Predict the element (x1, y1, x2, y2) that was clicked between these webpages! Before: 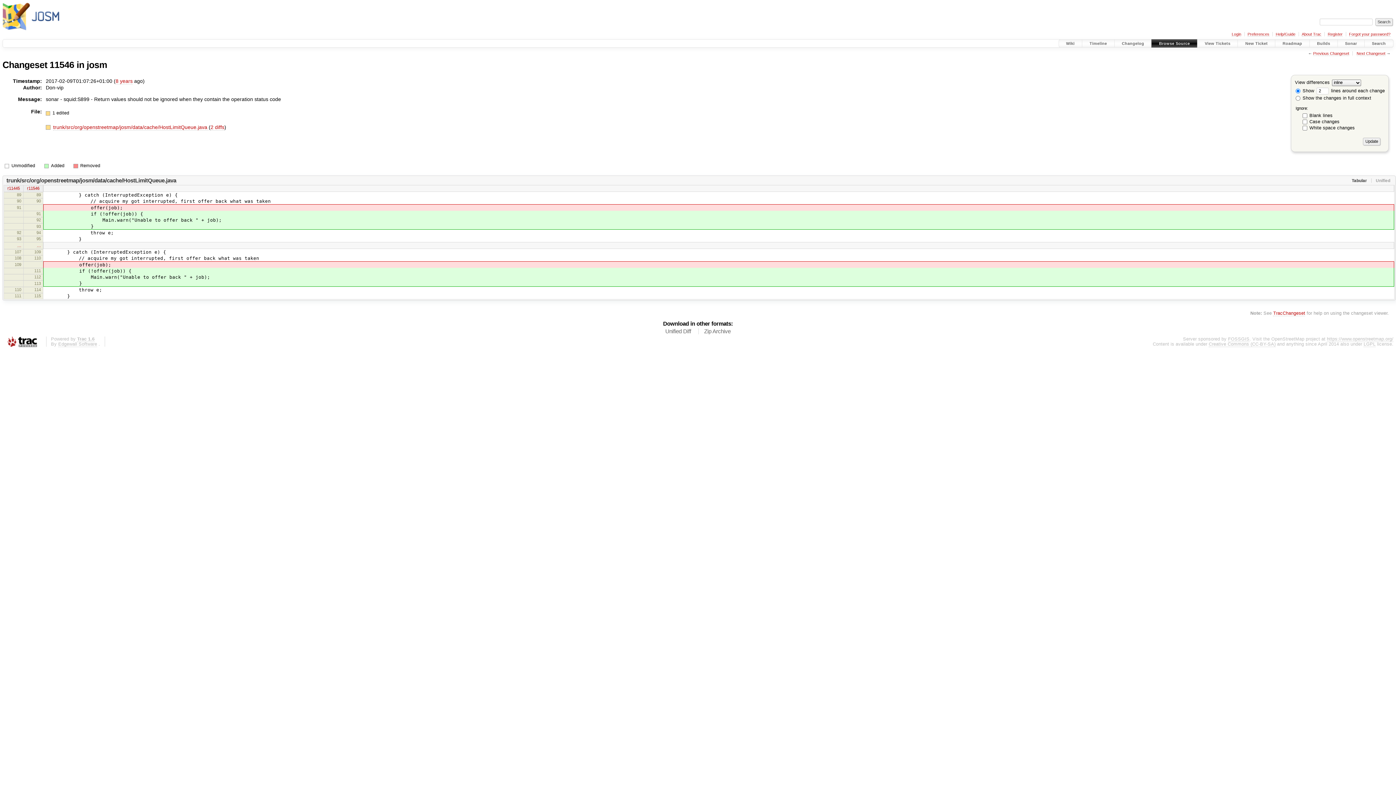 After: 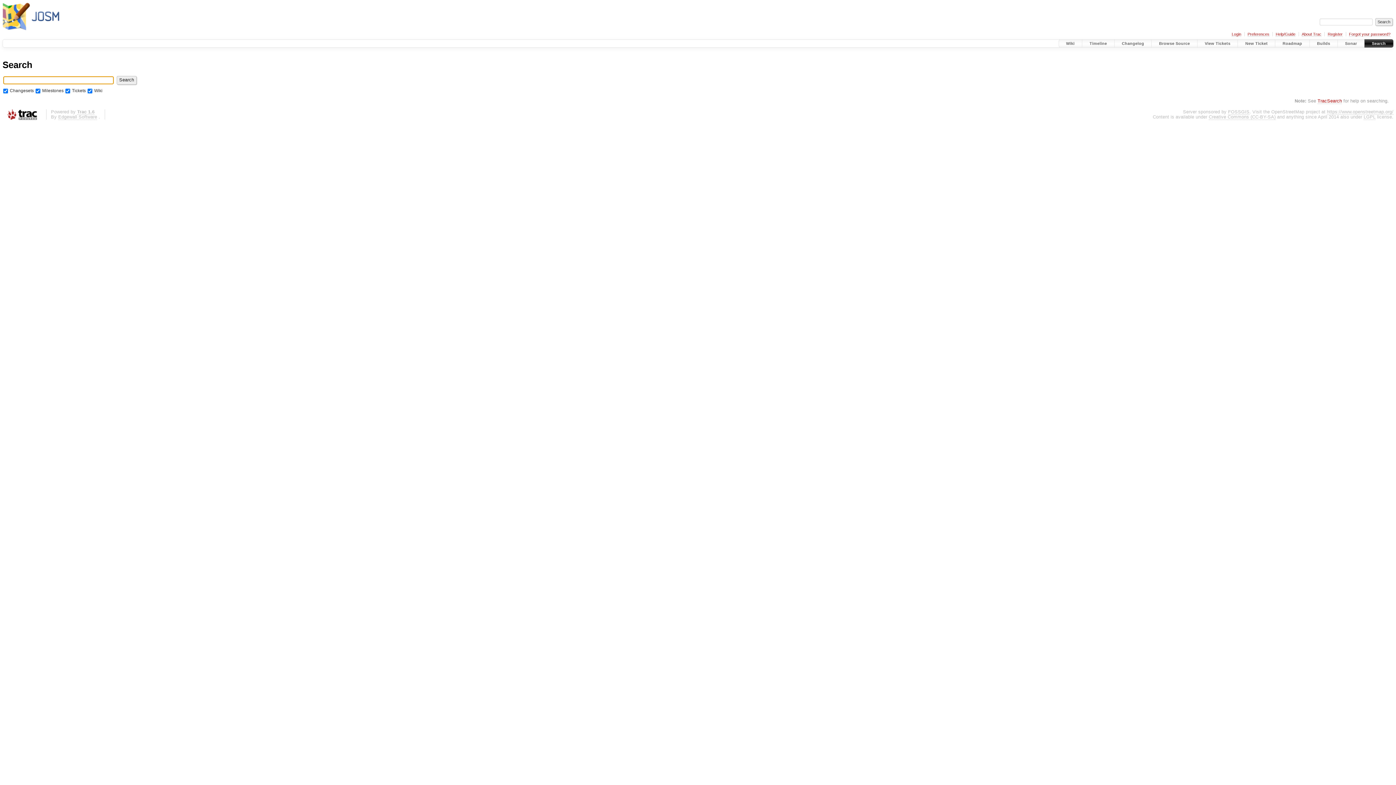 Action: label: Search bbox: (1364, 39, 1393, 47)